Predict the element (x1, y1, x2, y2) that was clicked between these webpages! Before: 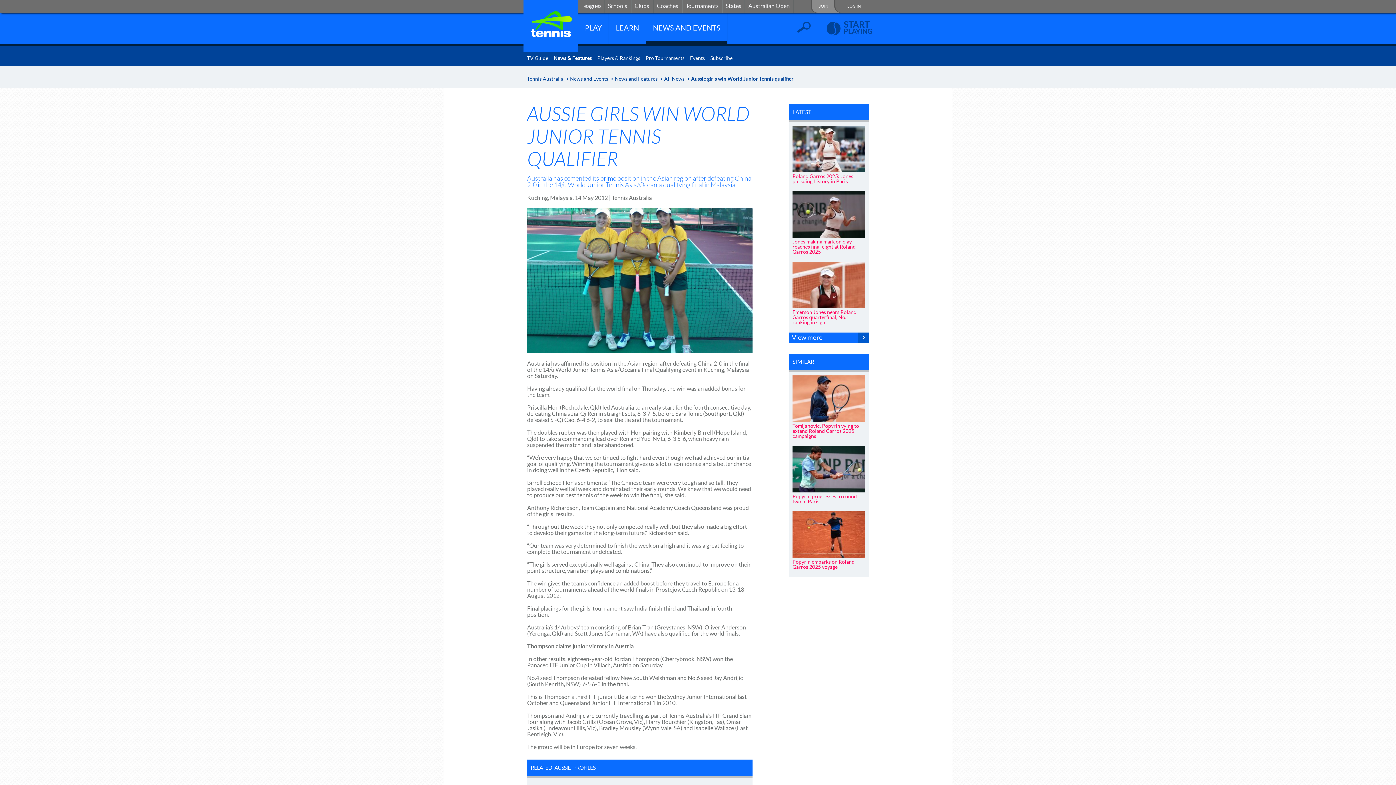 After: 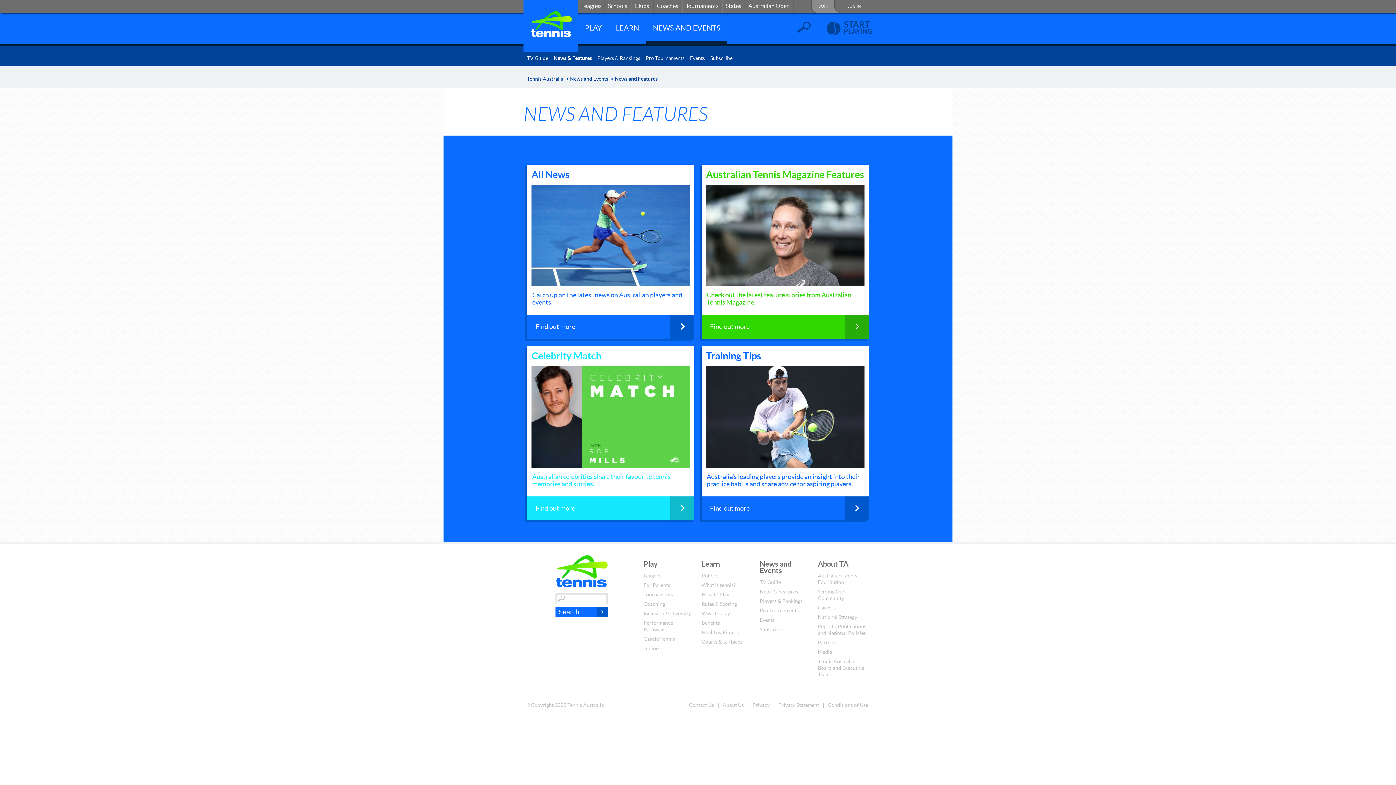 Action: label: News & Features bbox: (553, 55, 592, 61)